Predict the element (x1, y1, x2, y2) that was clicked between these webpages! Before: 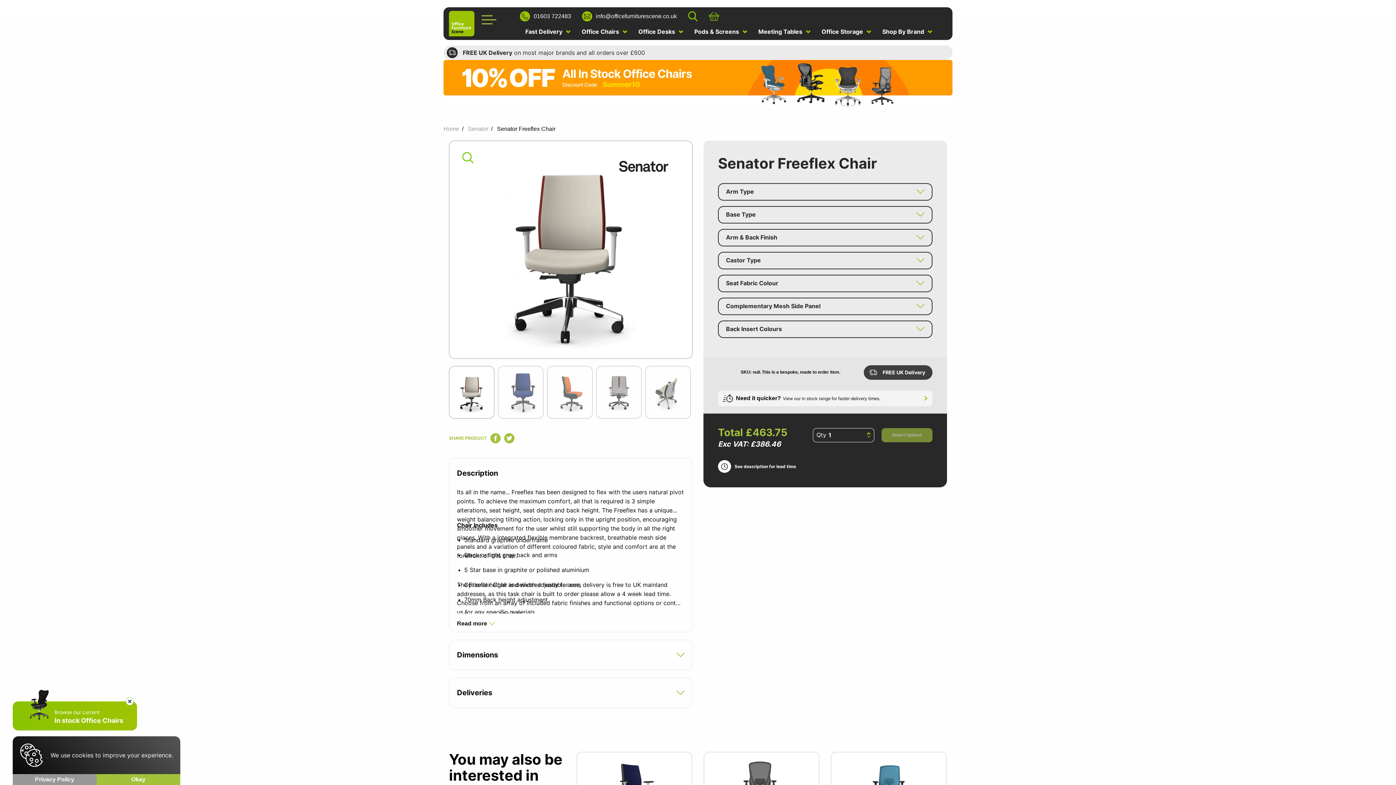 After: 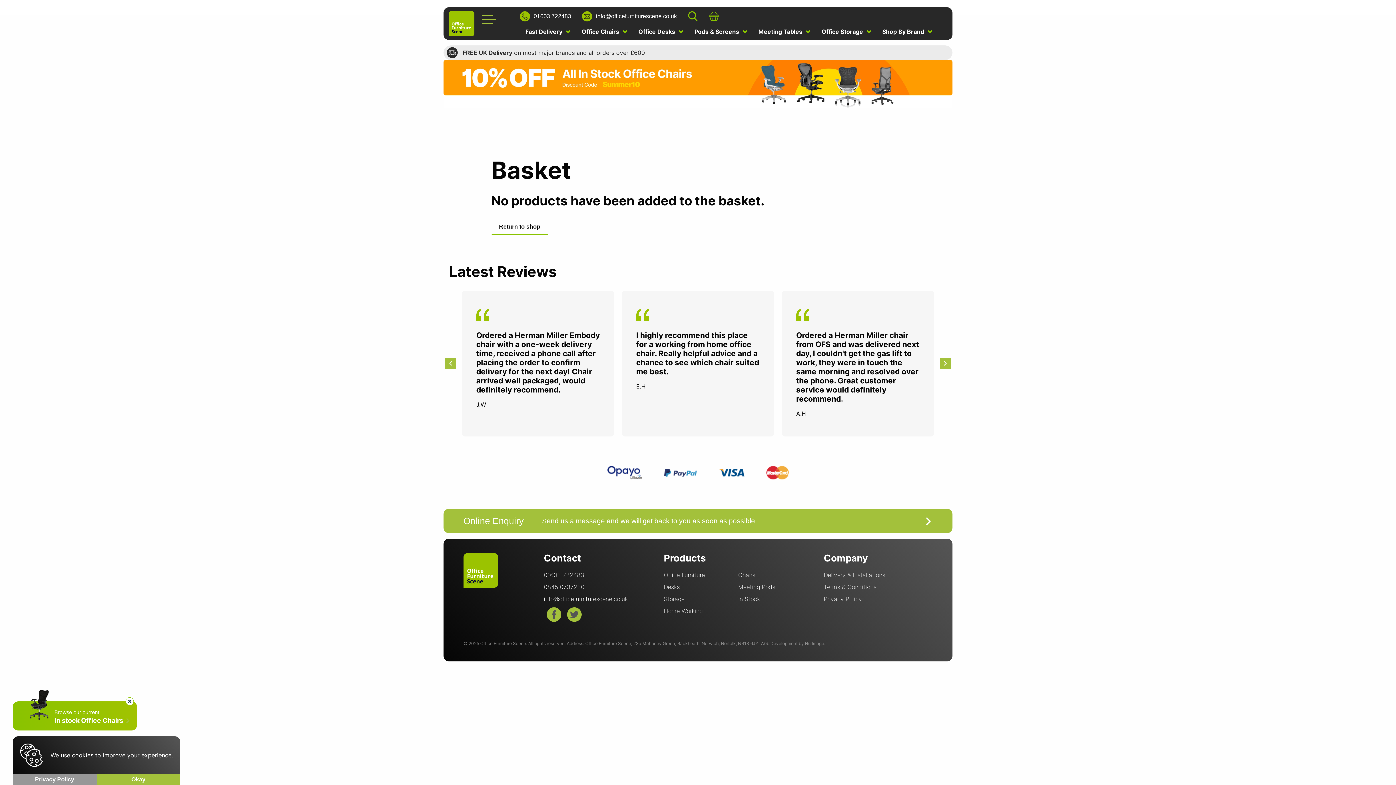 Action: bbox: (709, 11, 722, 21)